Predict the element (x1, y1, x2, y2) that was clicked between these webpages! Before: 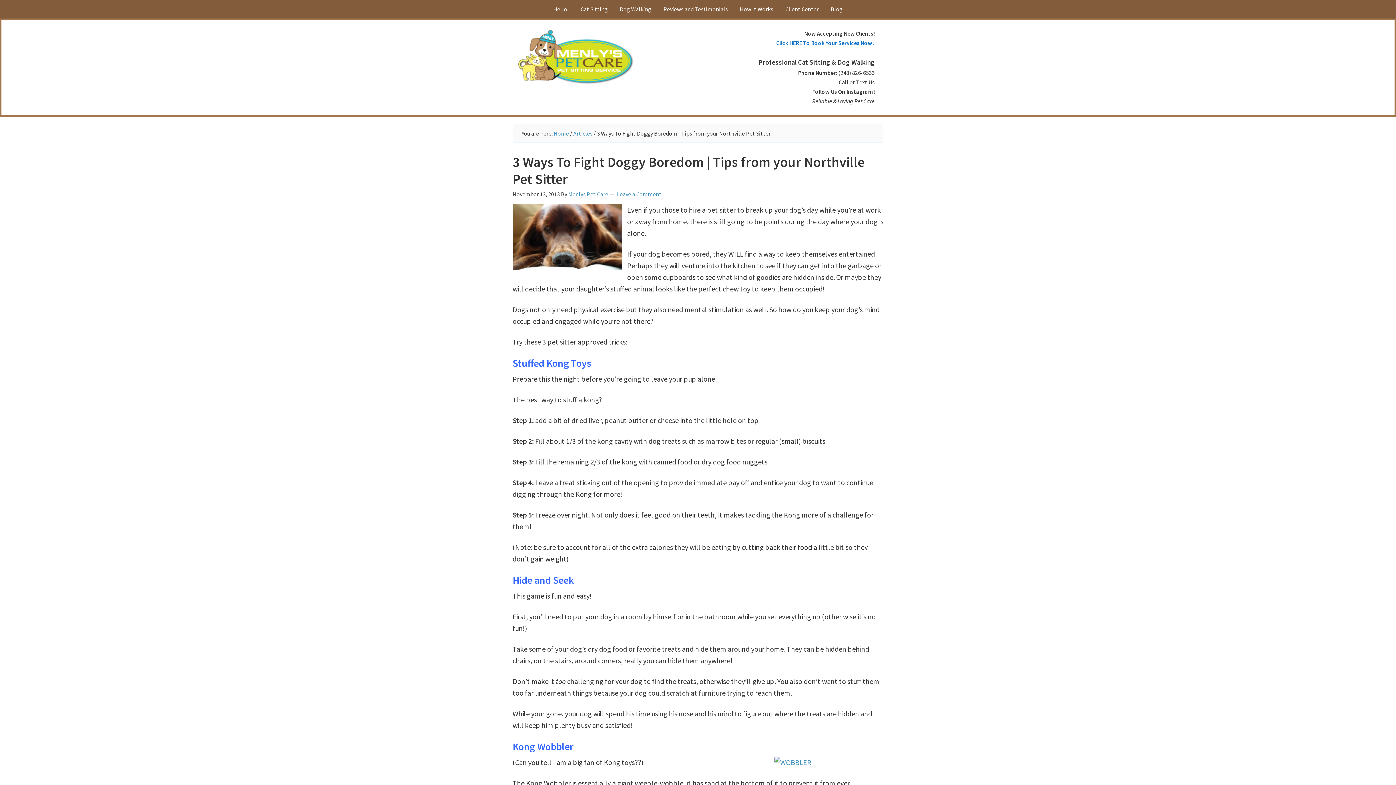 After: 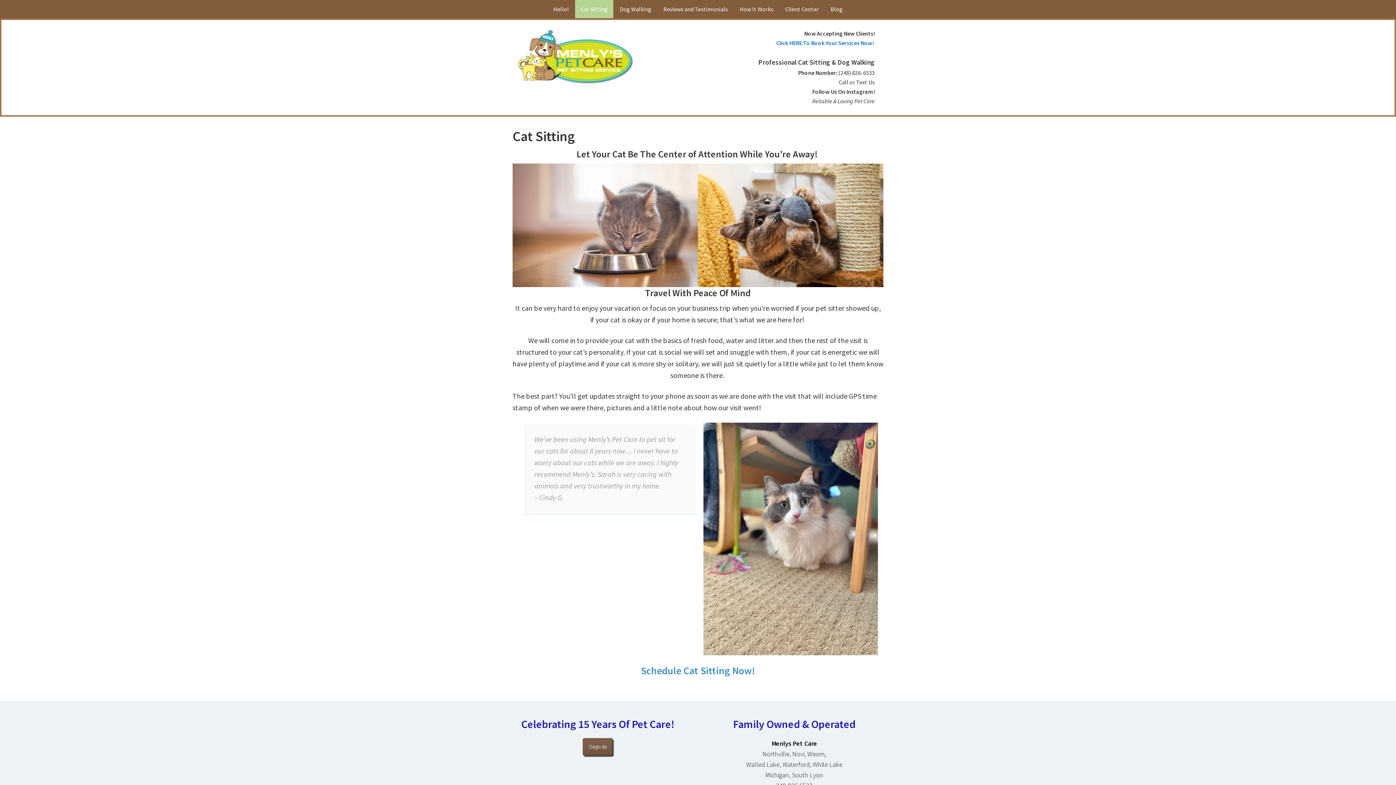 Action: bbox: (575, 0, 613, 18) label: Cat Sitting